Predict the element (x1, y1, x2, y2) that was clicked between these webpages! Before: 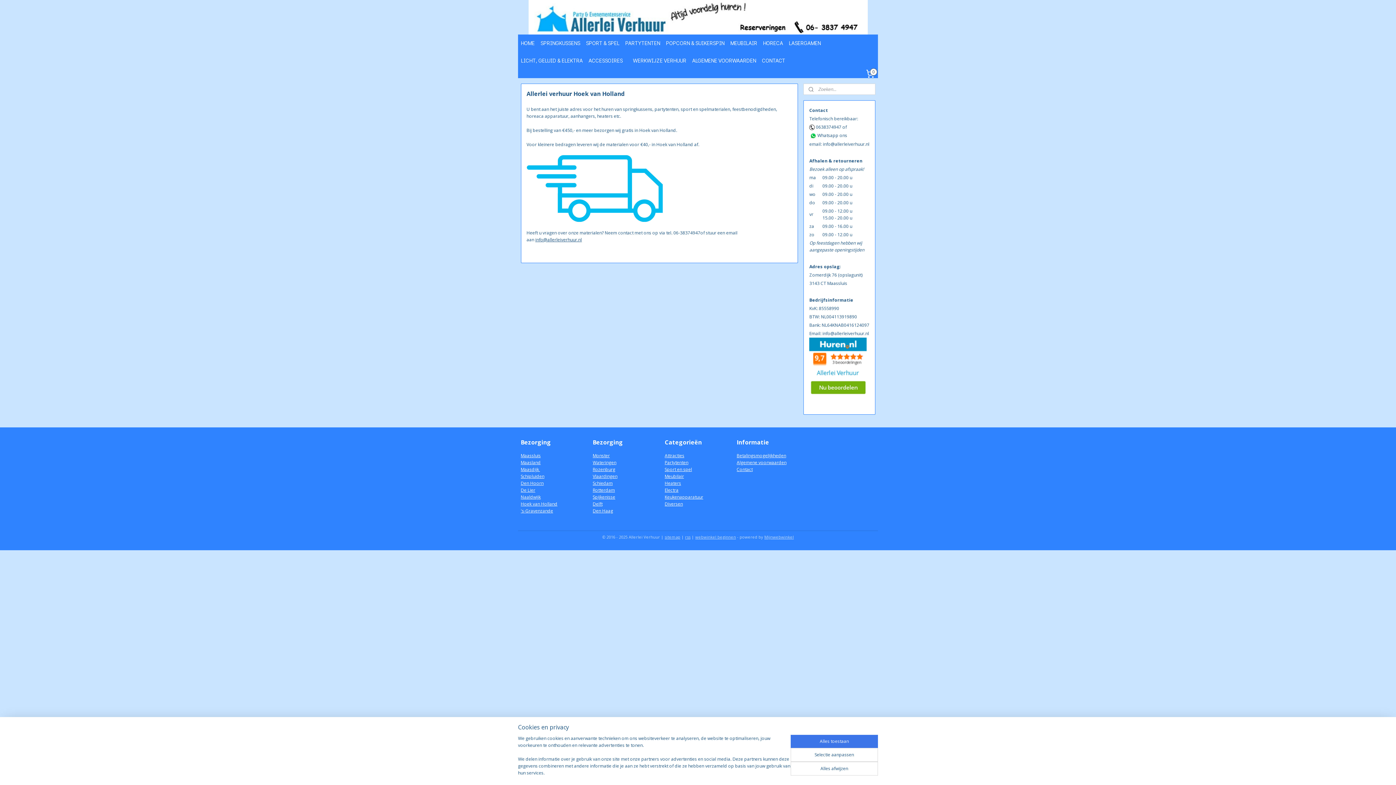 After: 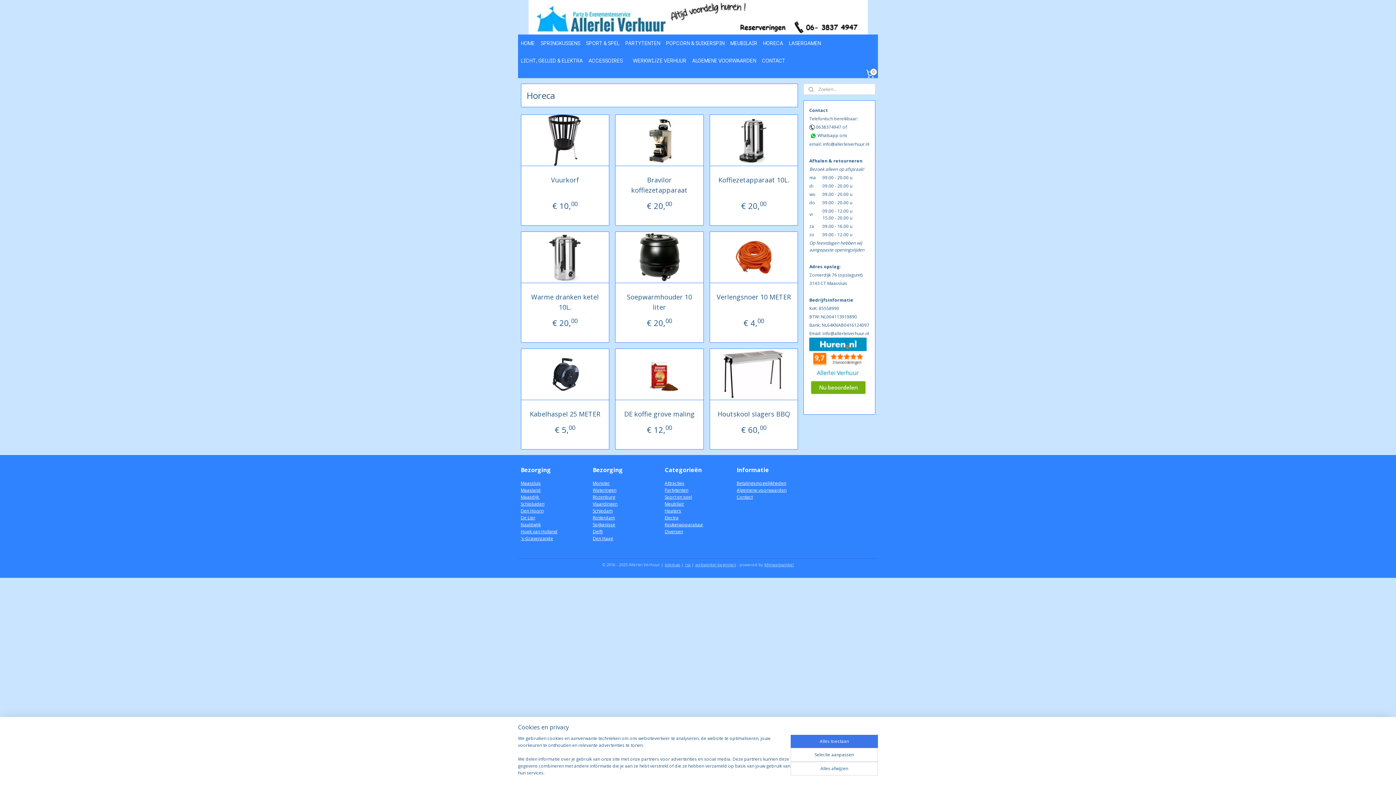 Action: bbox: (760, 34, 786, 52) label: HORECA